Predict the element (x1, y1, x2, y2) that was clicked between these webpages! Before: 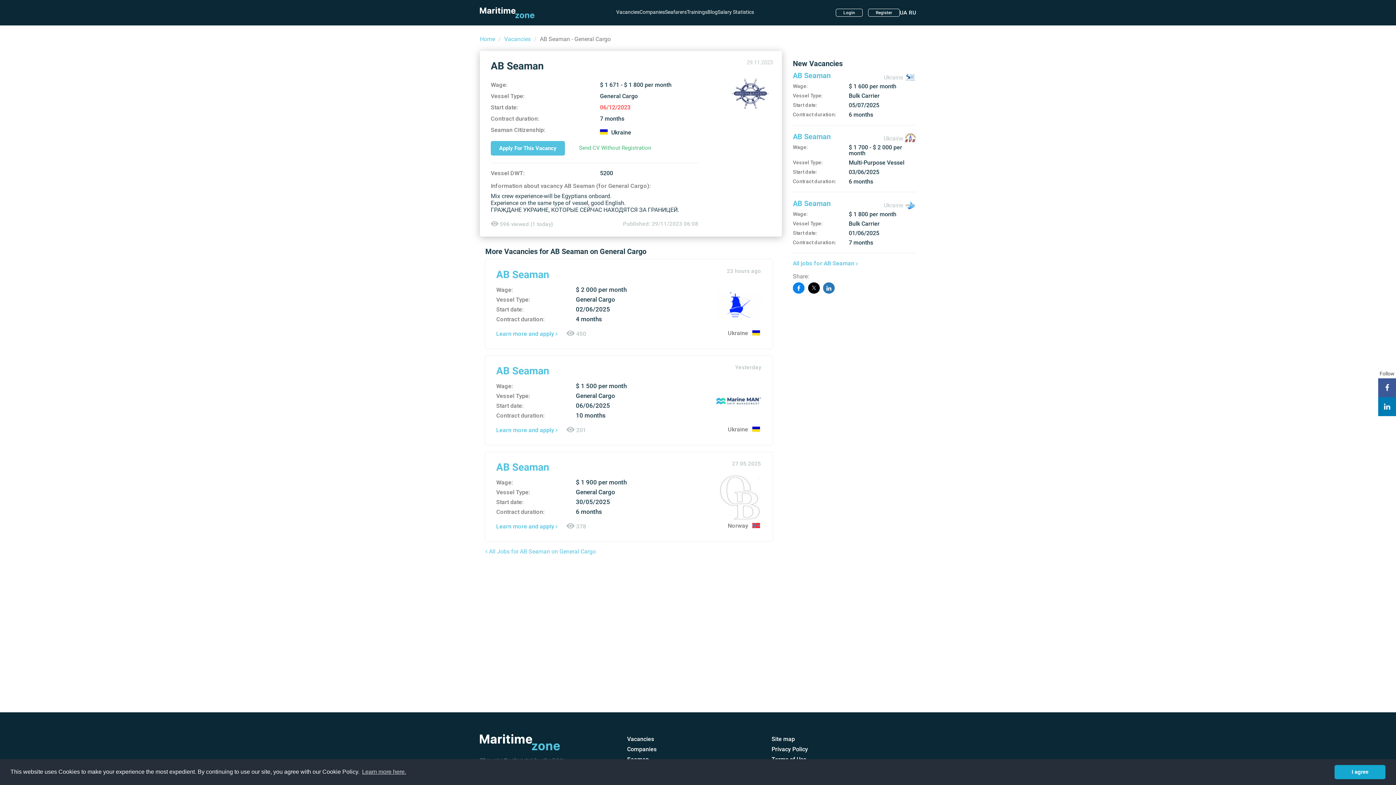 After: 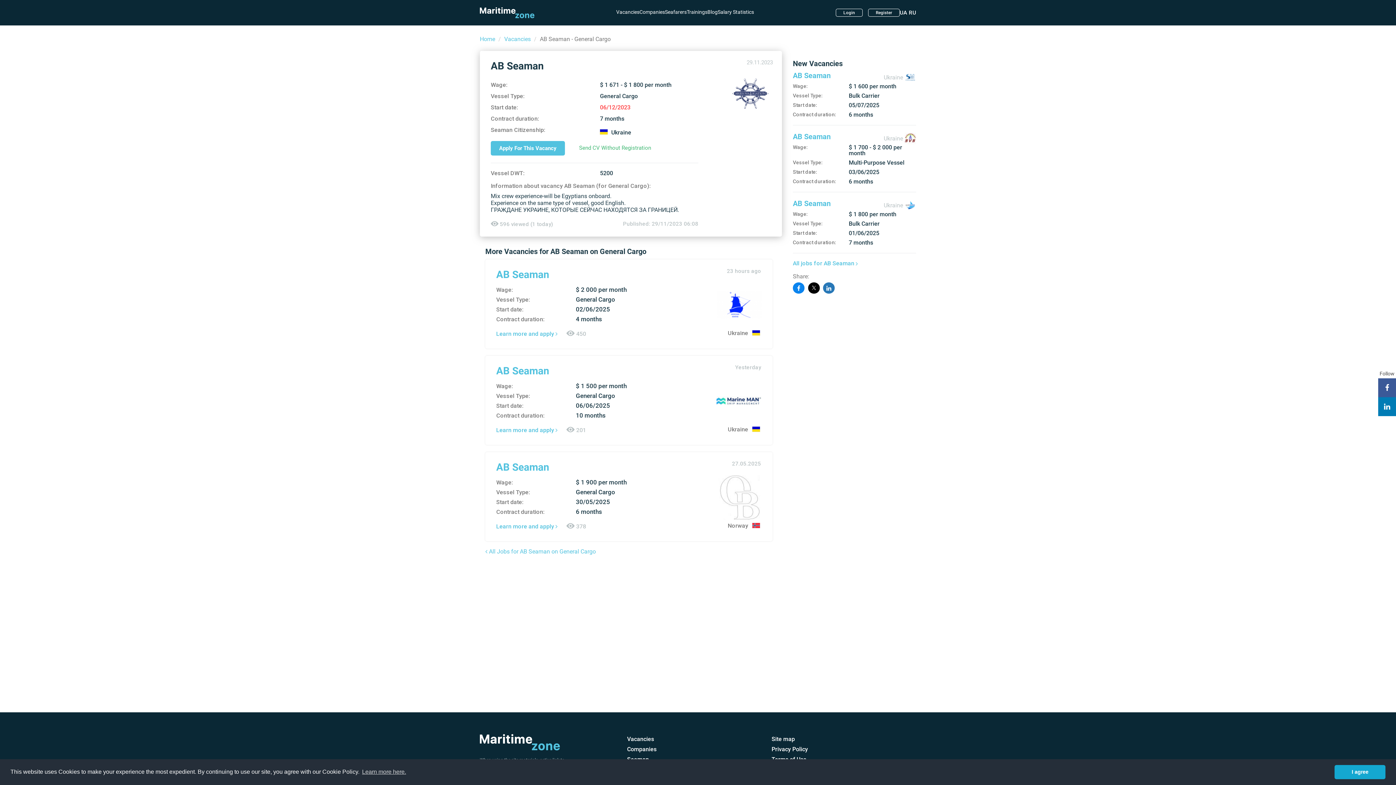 Action: bbox: (904, 133, 916, 142)